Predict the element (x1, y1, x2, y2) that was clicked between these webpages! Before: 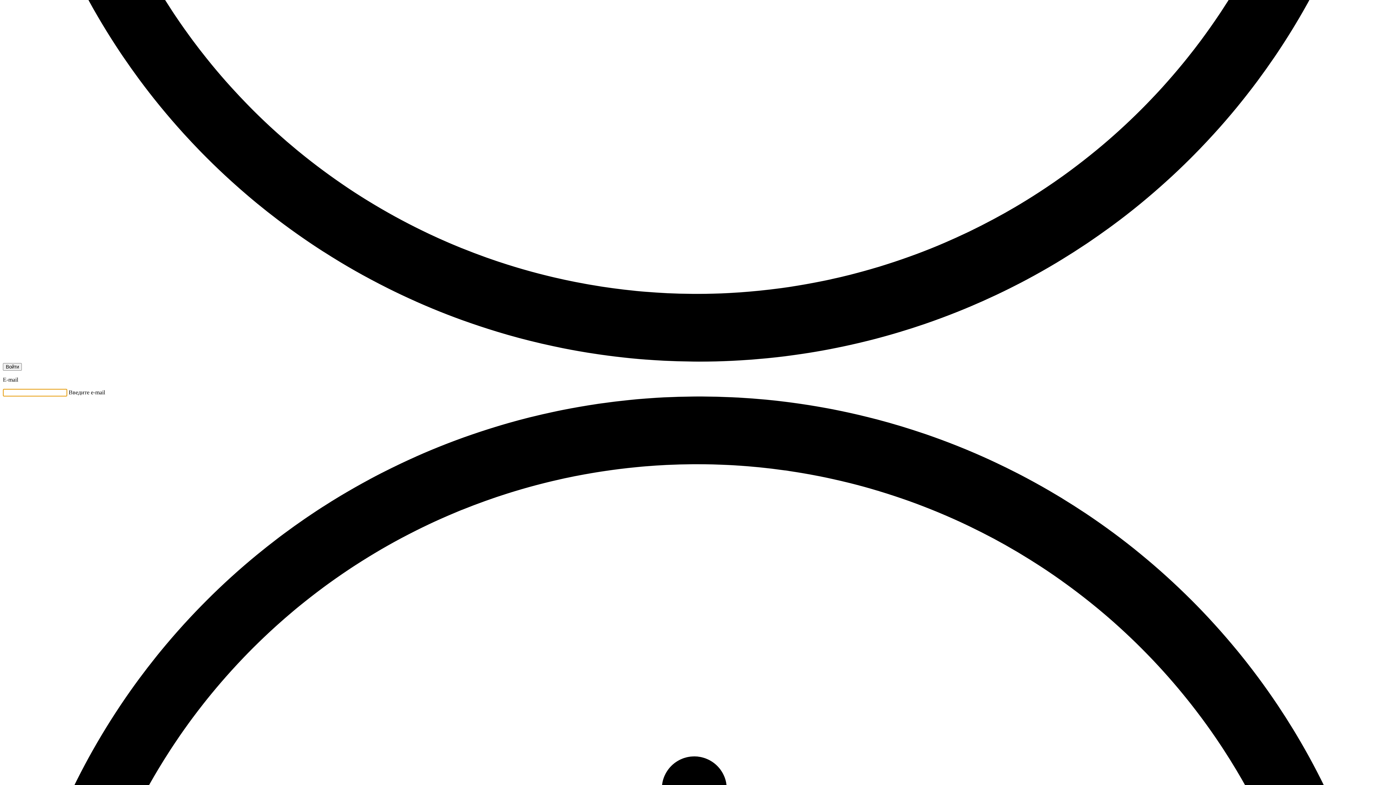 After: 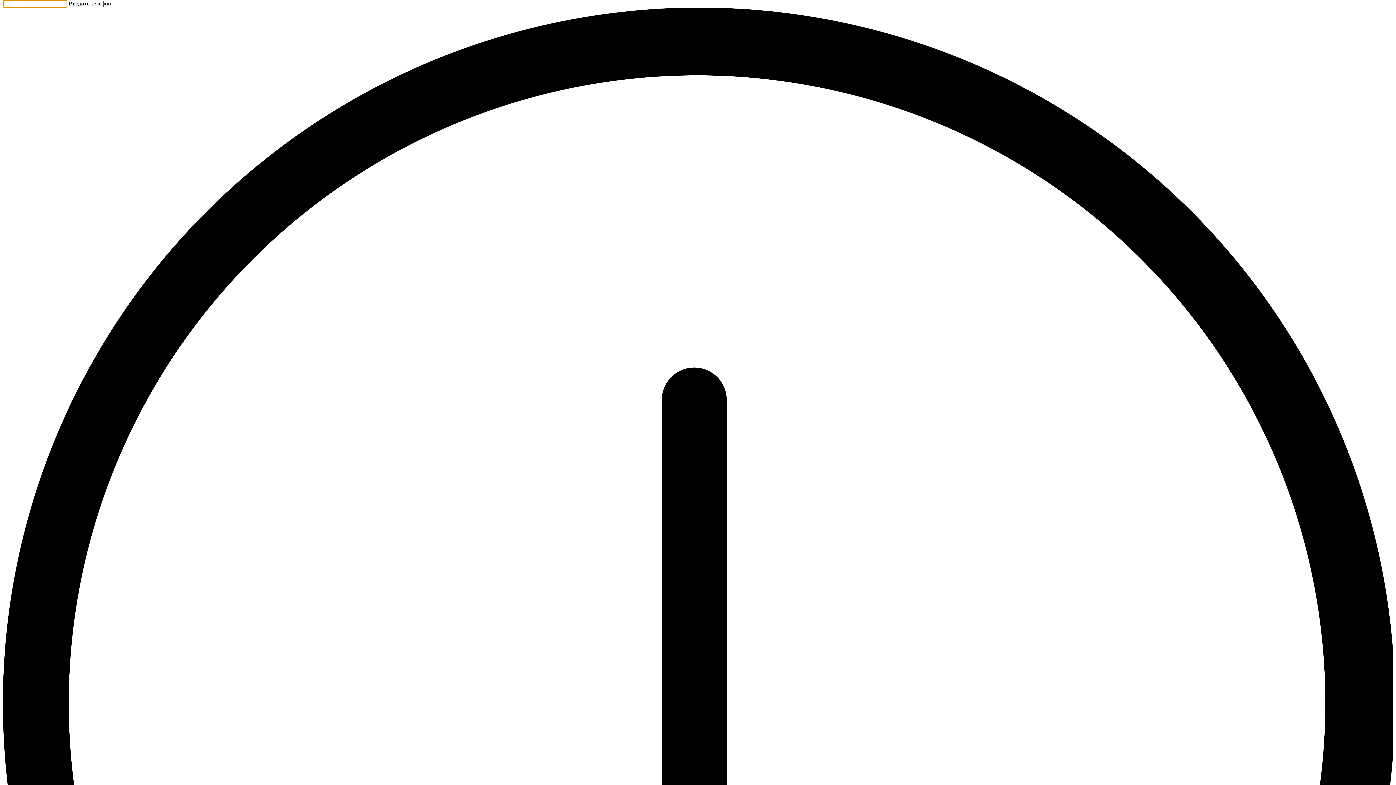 Action: bbox: (2, 363, 21, 370) label: Войти